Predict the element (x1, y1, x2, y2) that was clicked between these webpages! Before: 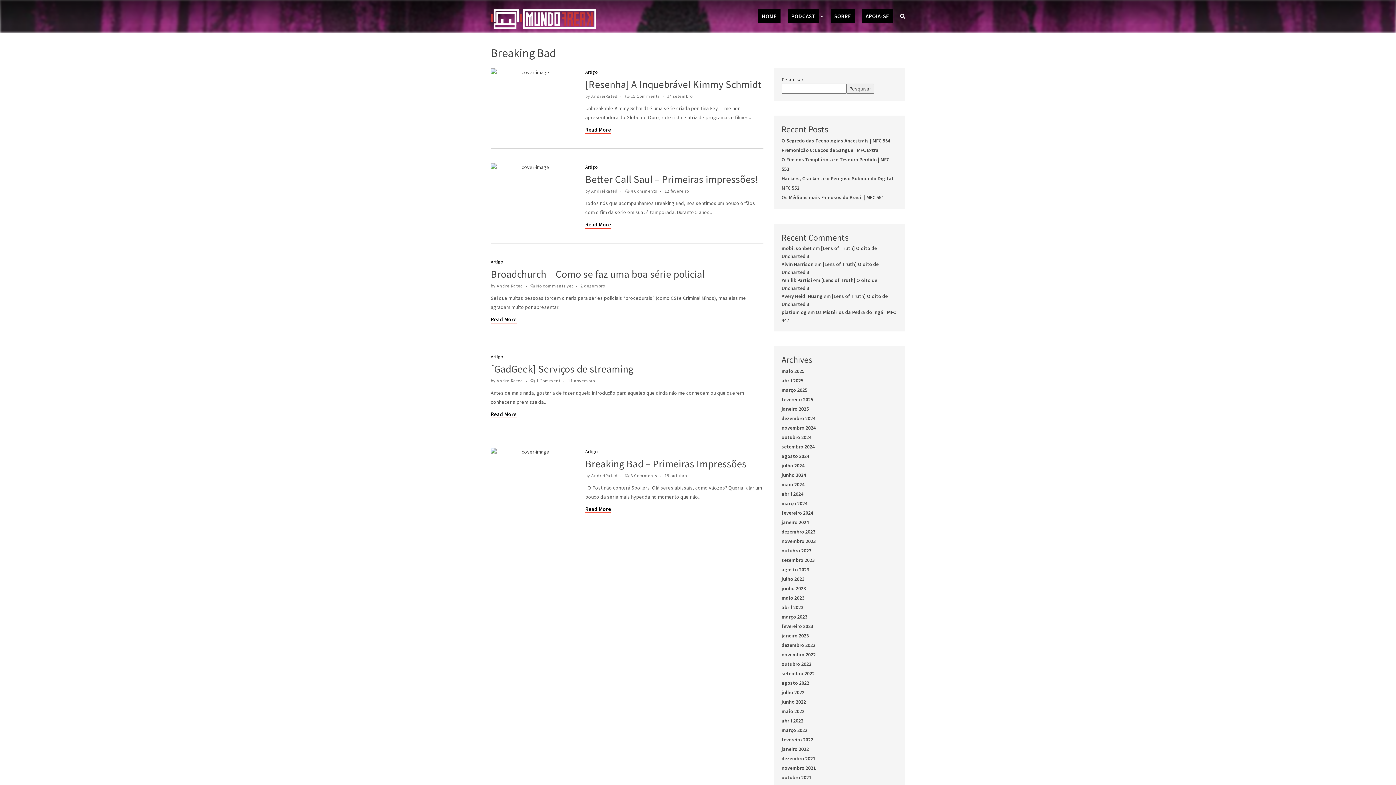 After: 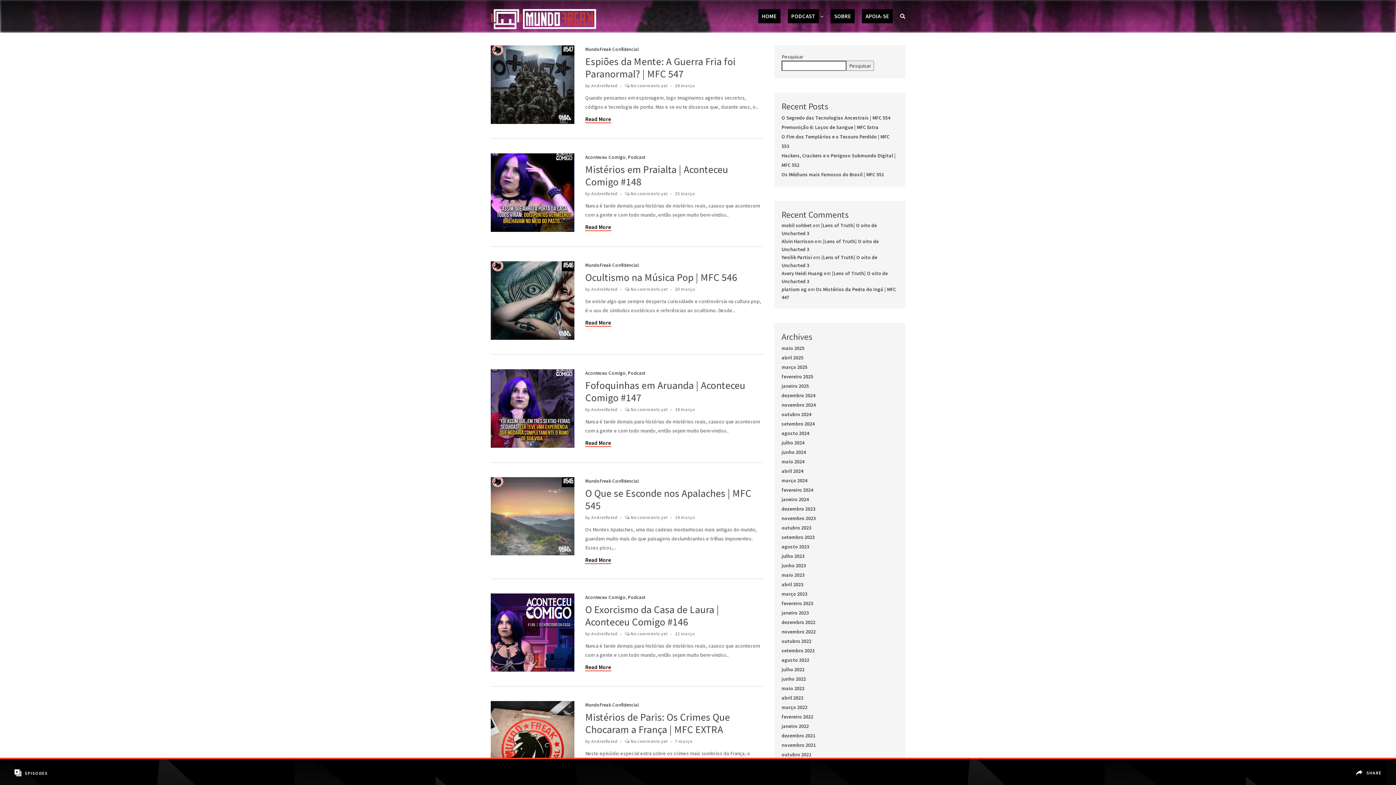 Action: bbox: (781, 386, 807, 393) label: março 2025